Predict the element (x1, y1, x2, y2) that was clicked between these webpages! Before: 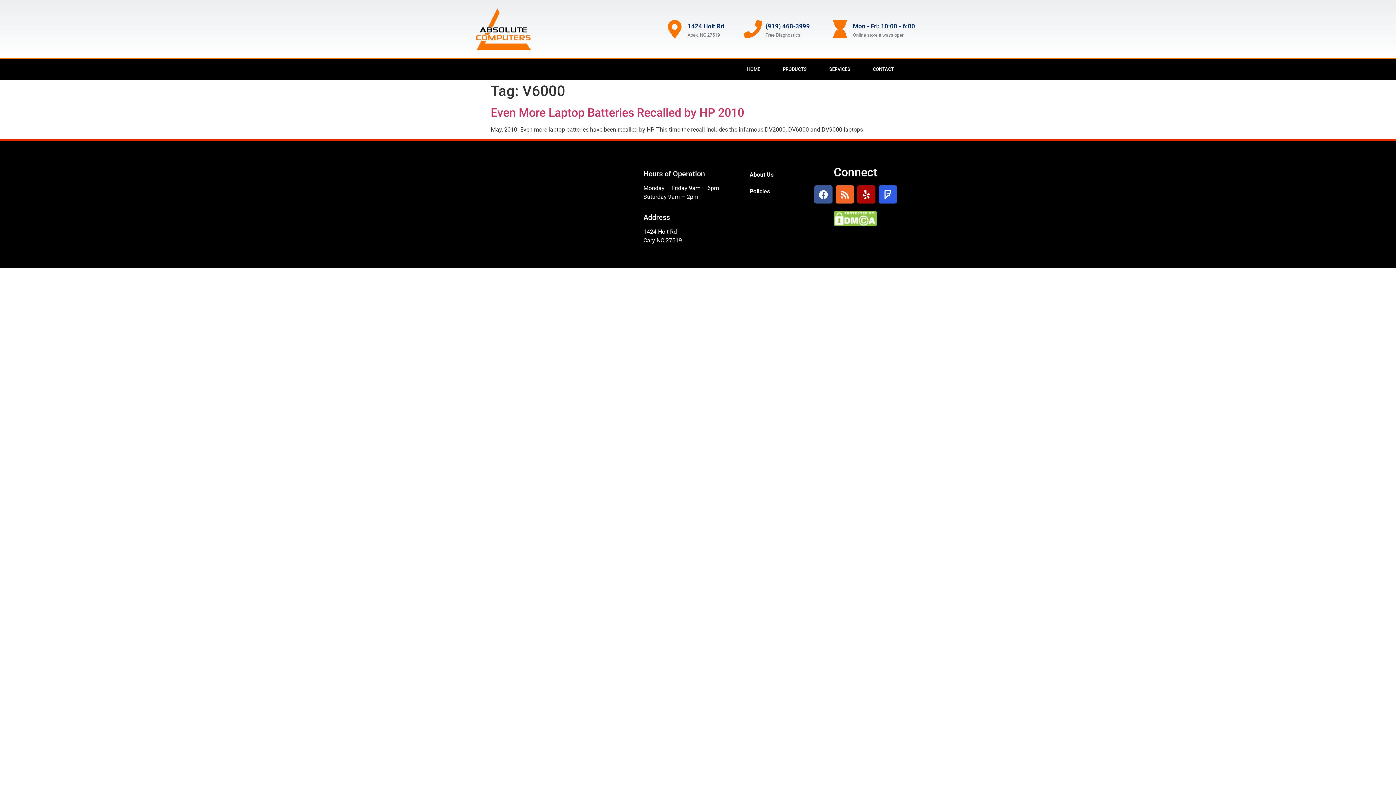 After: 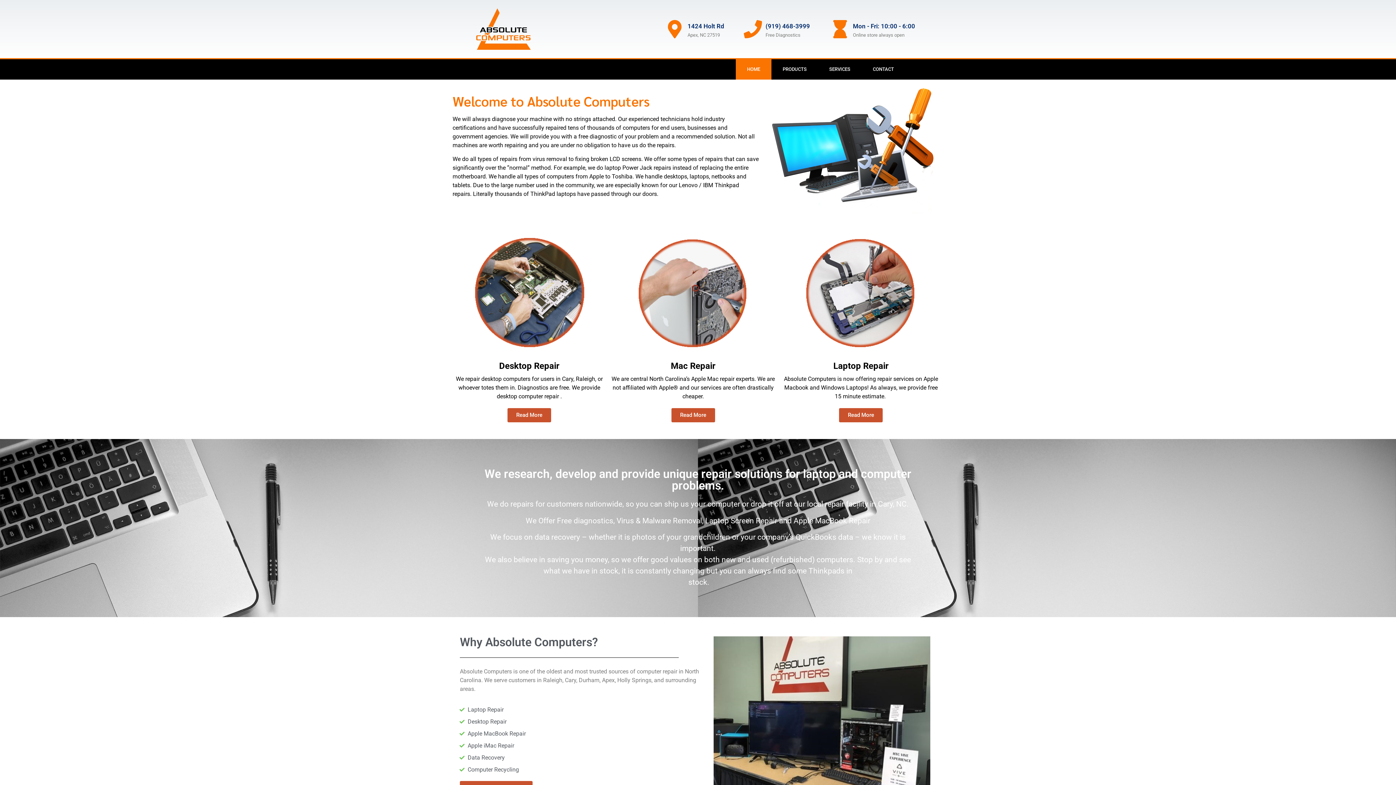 Action: bbox: (476, 8, 531, 49)